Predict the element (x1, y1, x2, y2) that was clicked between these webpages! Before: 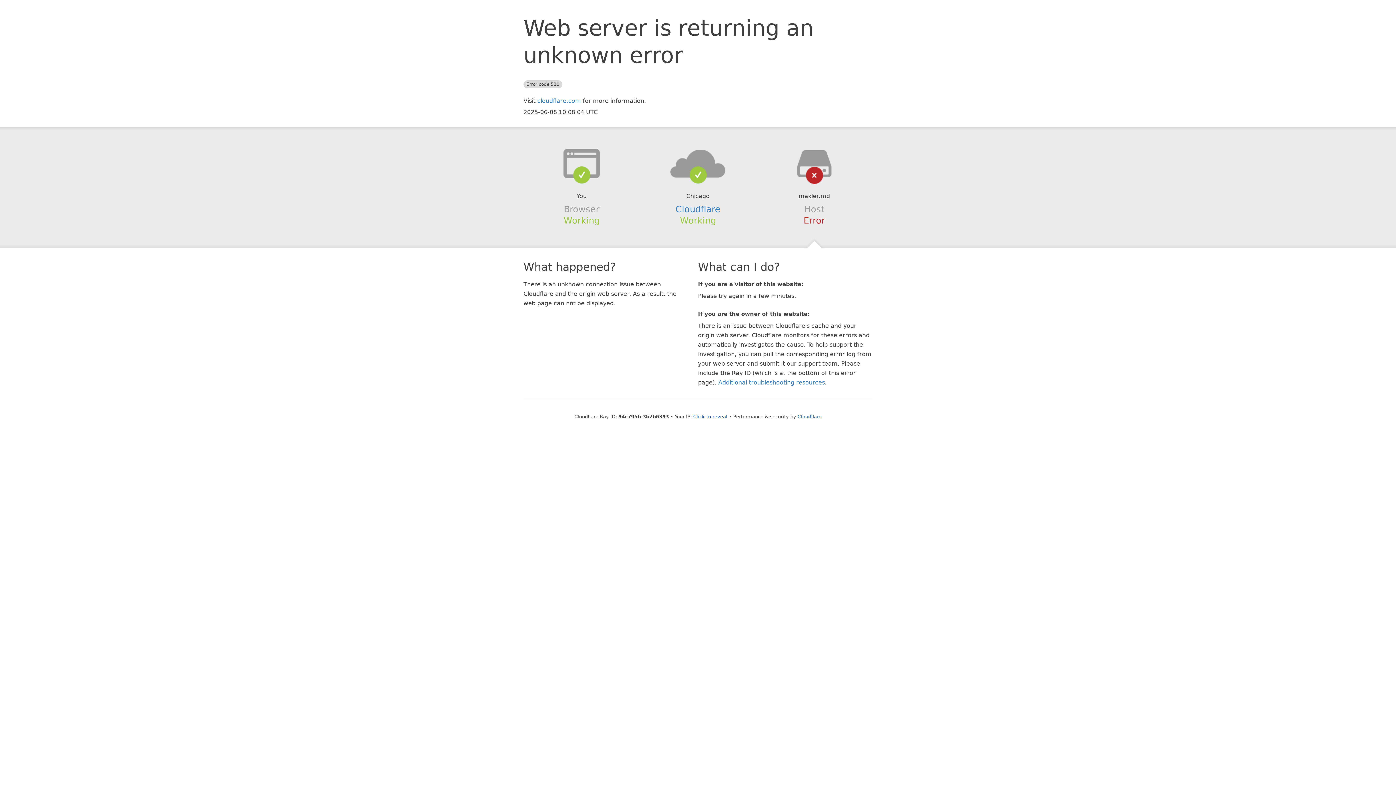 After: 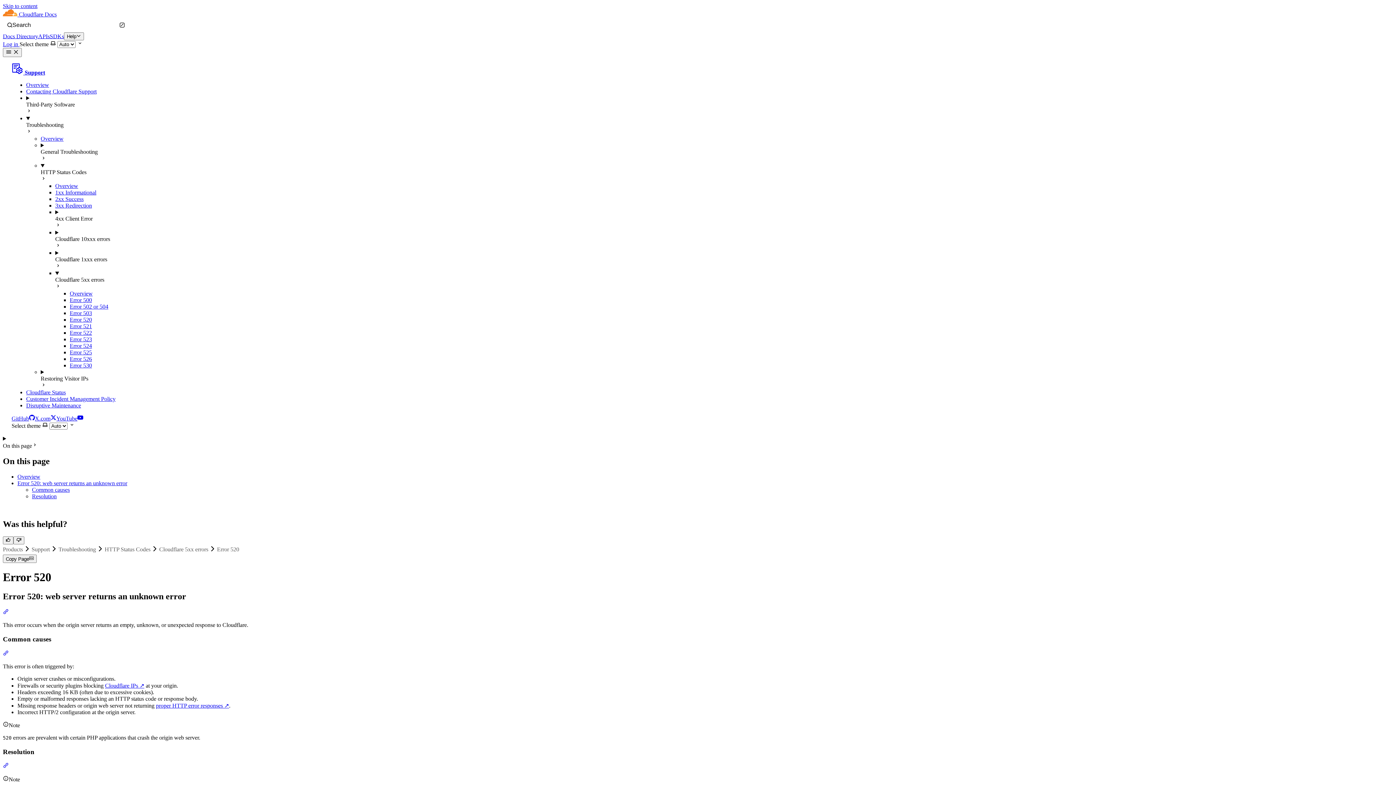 Action: bbox: (718, 379, 825, 386) label: Additional troubleshooting resources